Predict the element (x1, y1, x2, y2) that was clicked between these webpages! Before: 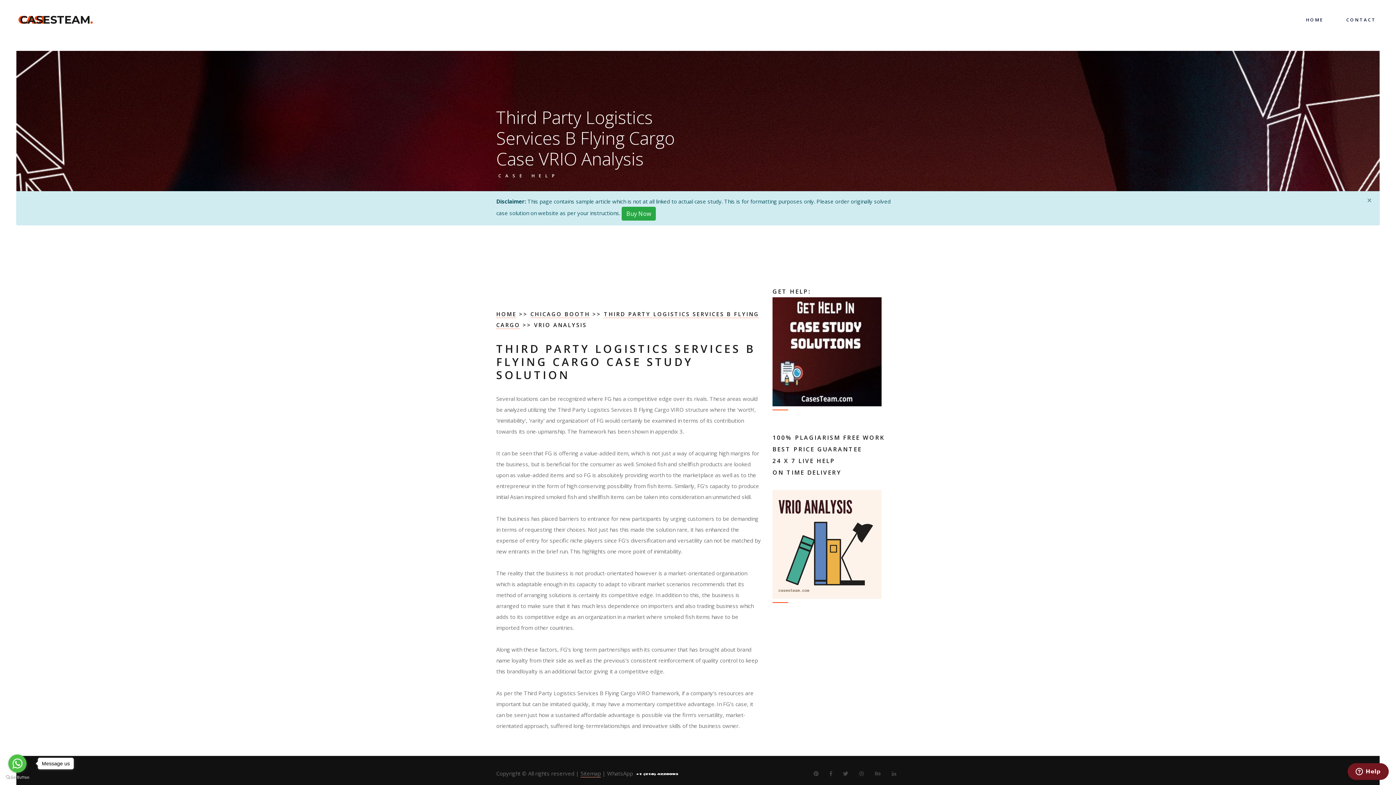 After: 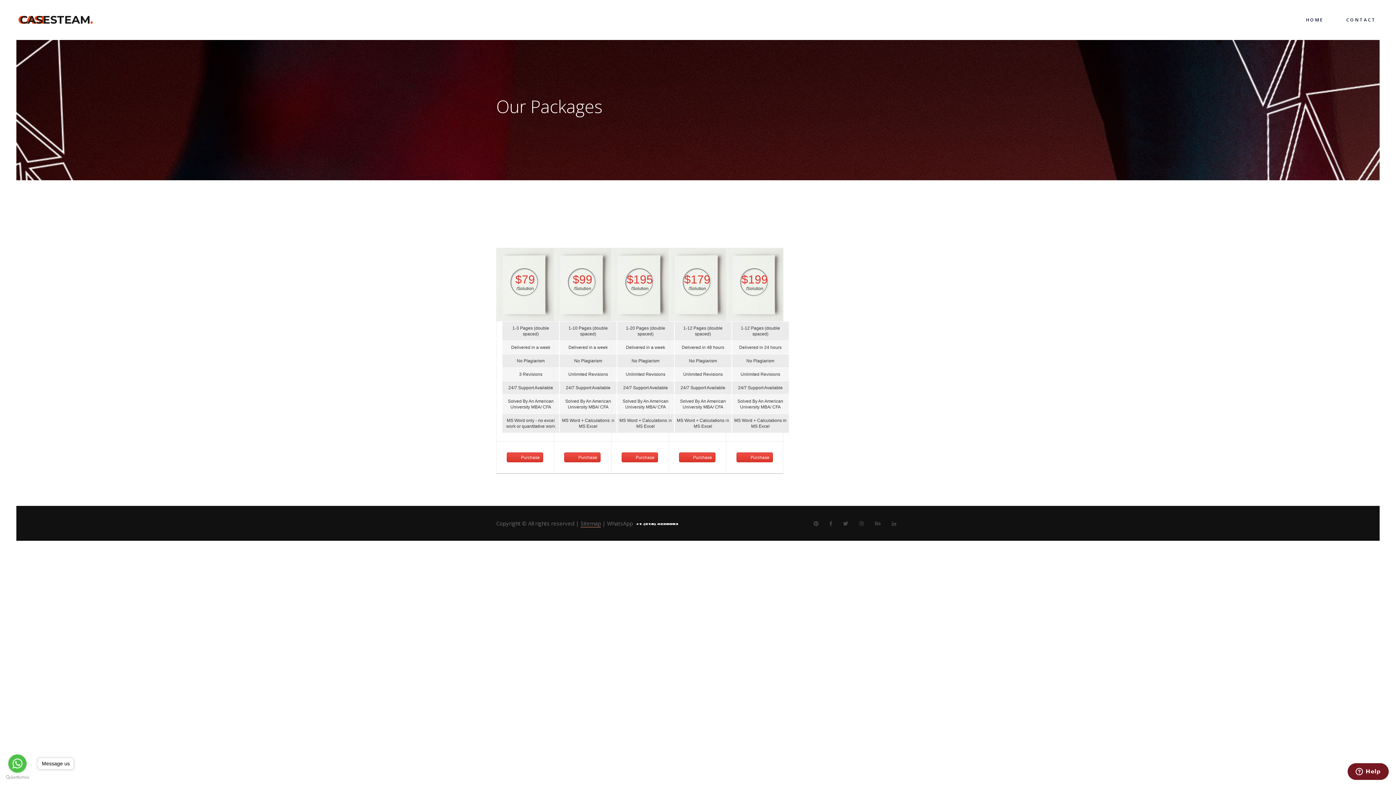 Action: bbox: (621, 206, 656, 220) label: Buy Now